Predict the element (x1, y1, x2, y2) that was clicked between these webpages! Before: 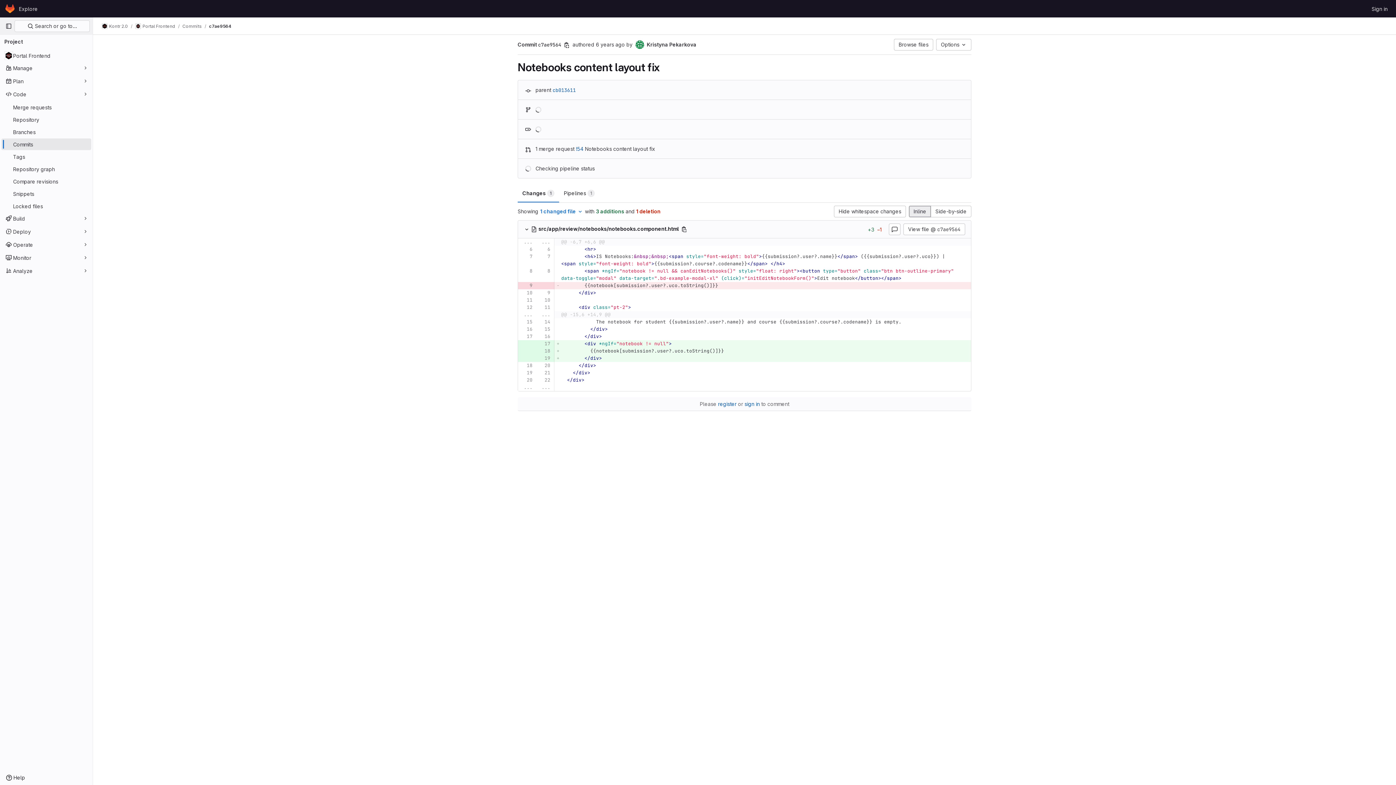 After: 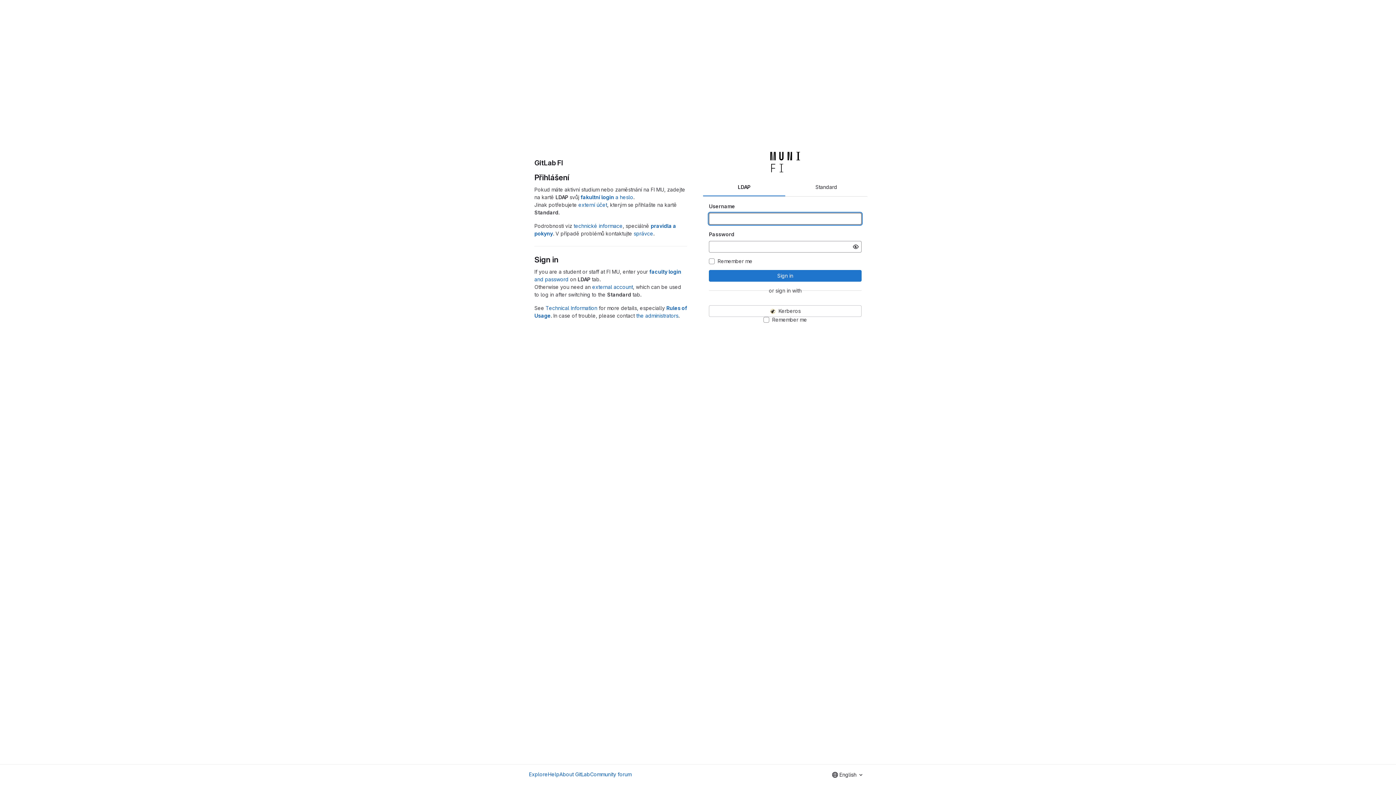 Action: bbox: (4, 2, 16, 14) label: Homepage